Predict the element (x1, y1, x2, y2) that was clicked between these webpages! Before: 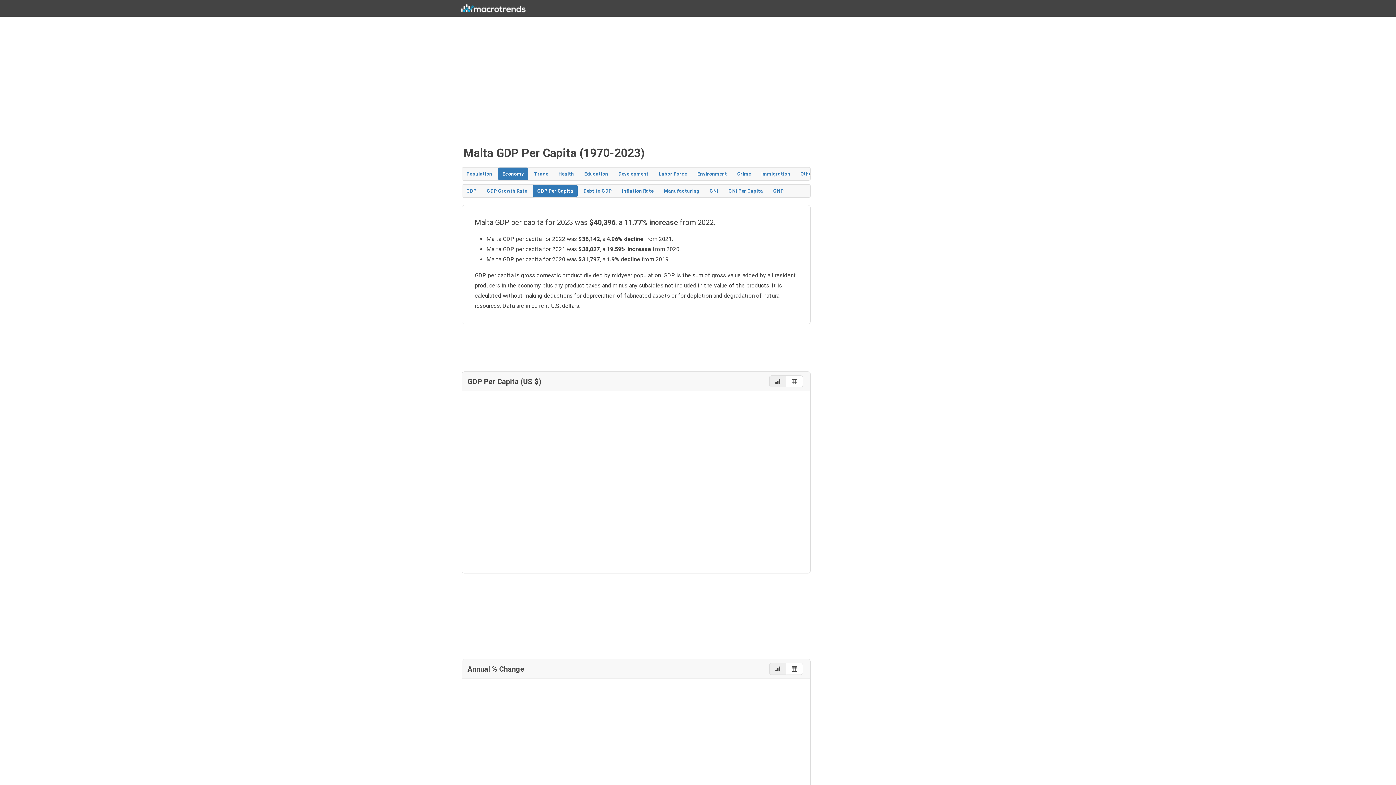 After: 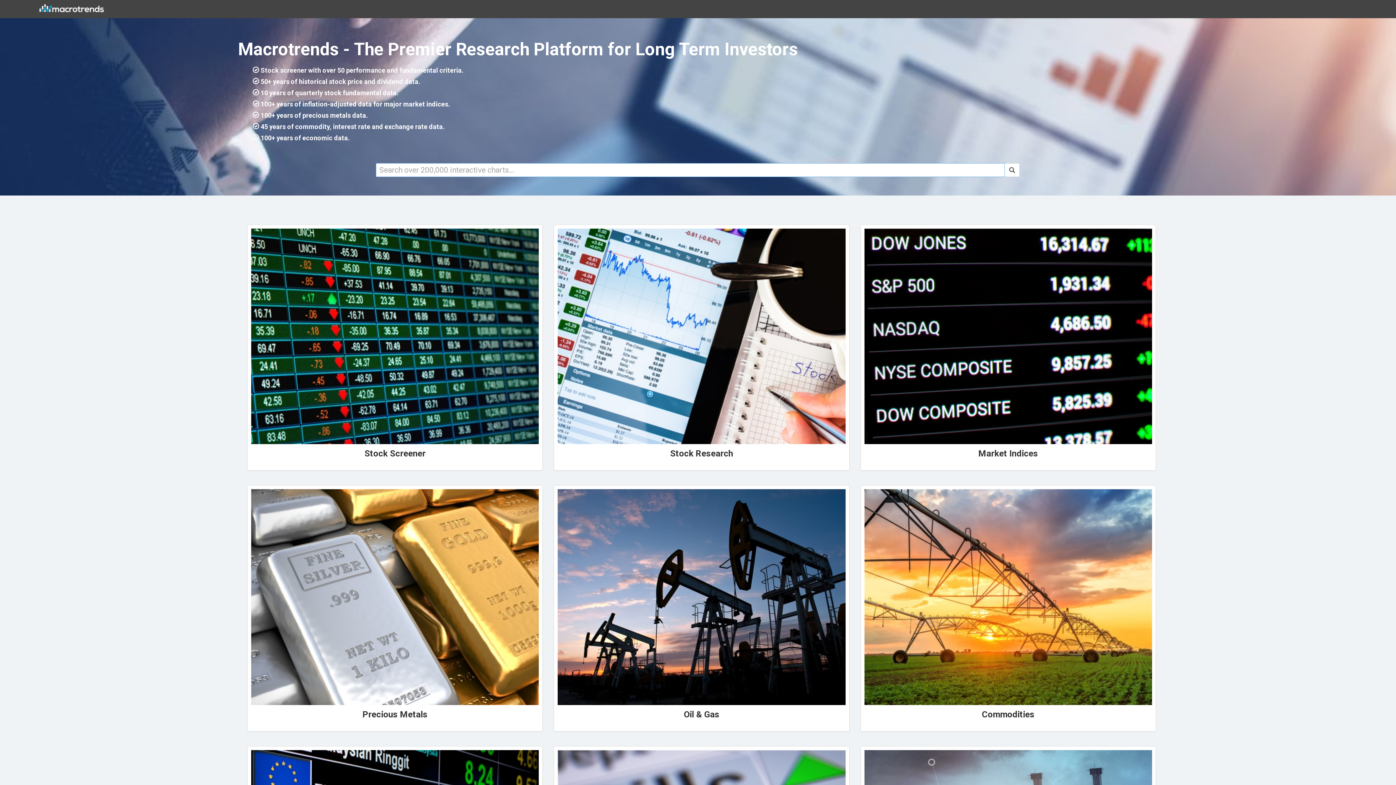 Action: bbox: (458, 2, 528, 13)